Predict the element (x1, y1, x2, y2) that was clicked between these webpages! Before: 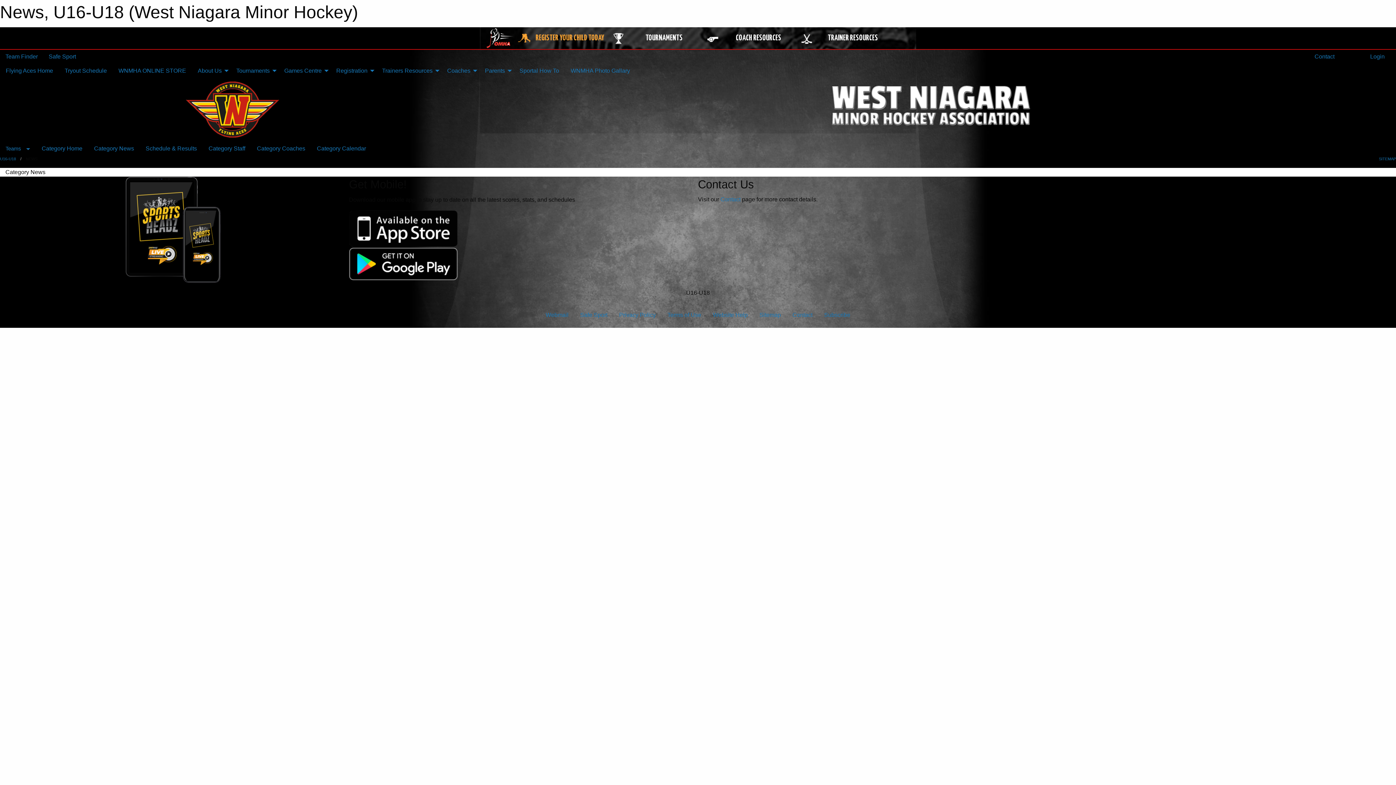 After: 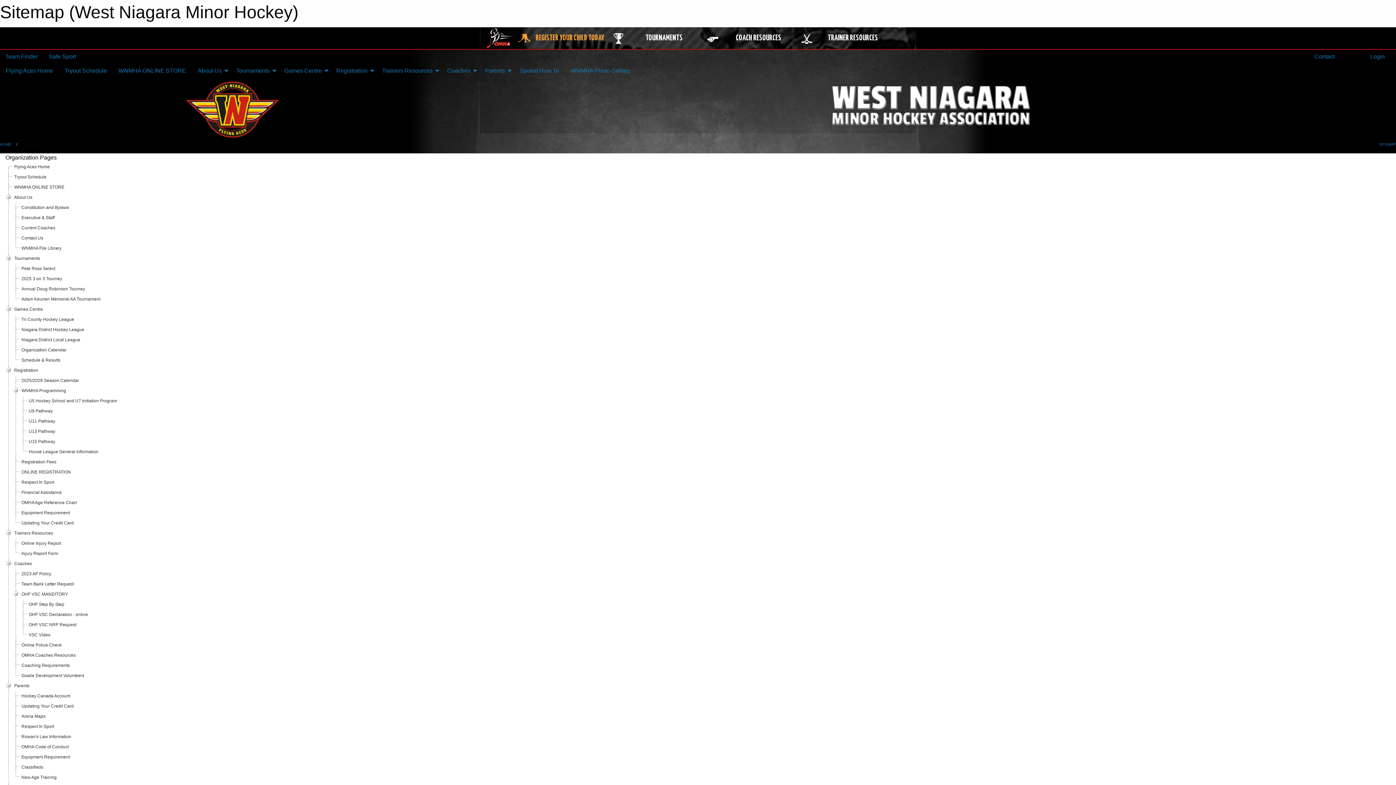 Action: label:  SITEMAP bbox: (1378, 156, 1396, 161)